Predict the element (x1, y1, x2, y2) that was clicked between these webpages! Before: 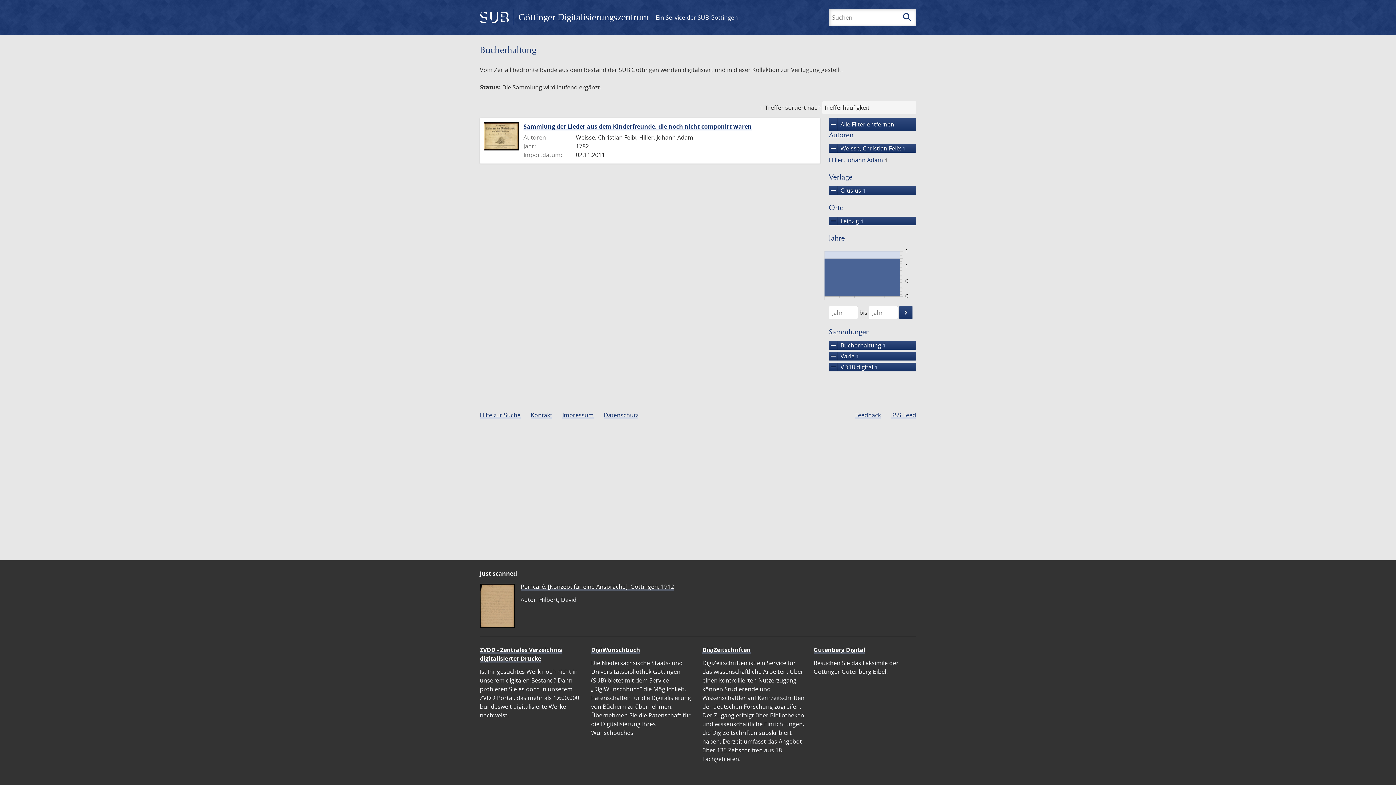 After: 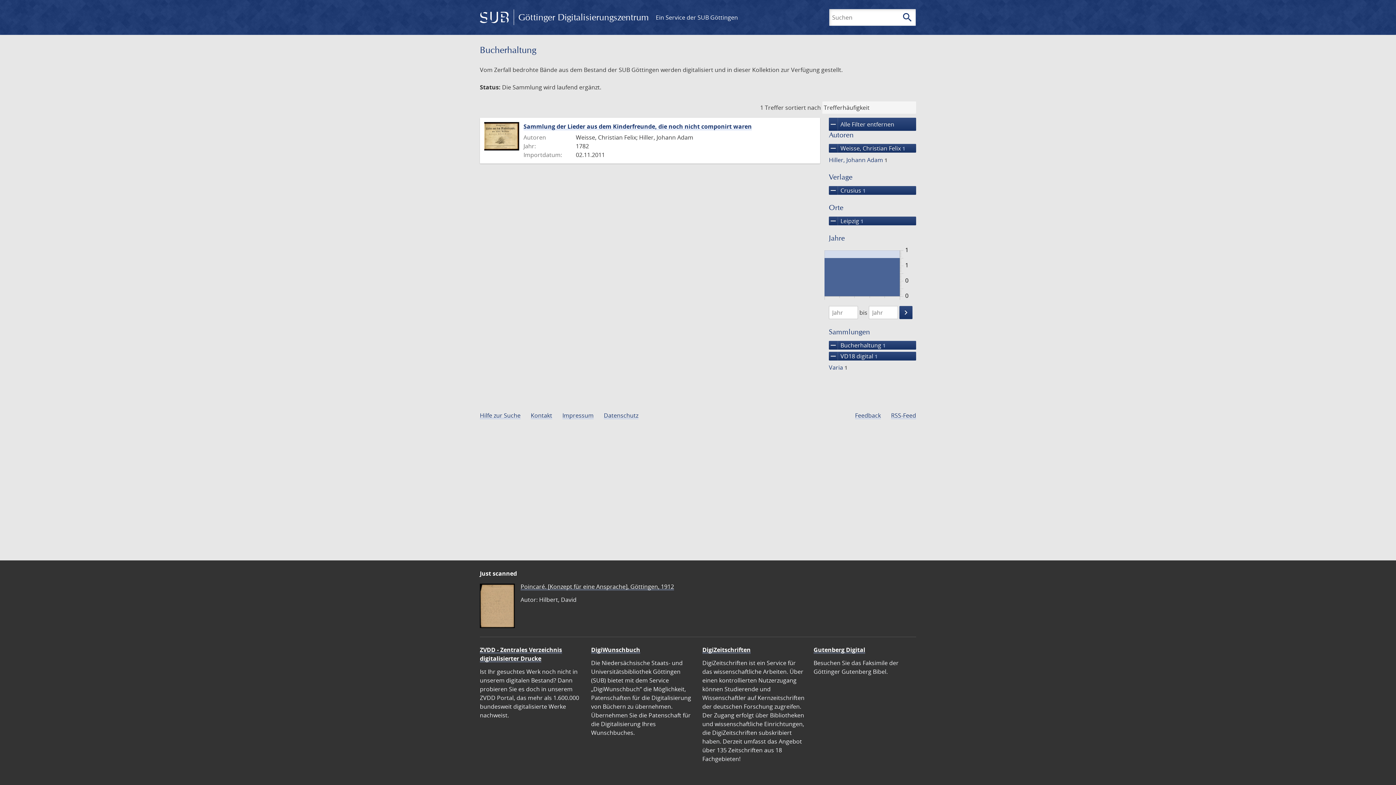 Action: bbox: (829, 351, 916, 360) label: remove
Varia 1